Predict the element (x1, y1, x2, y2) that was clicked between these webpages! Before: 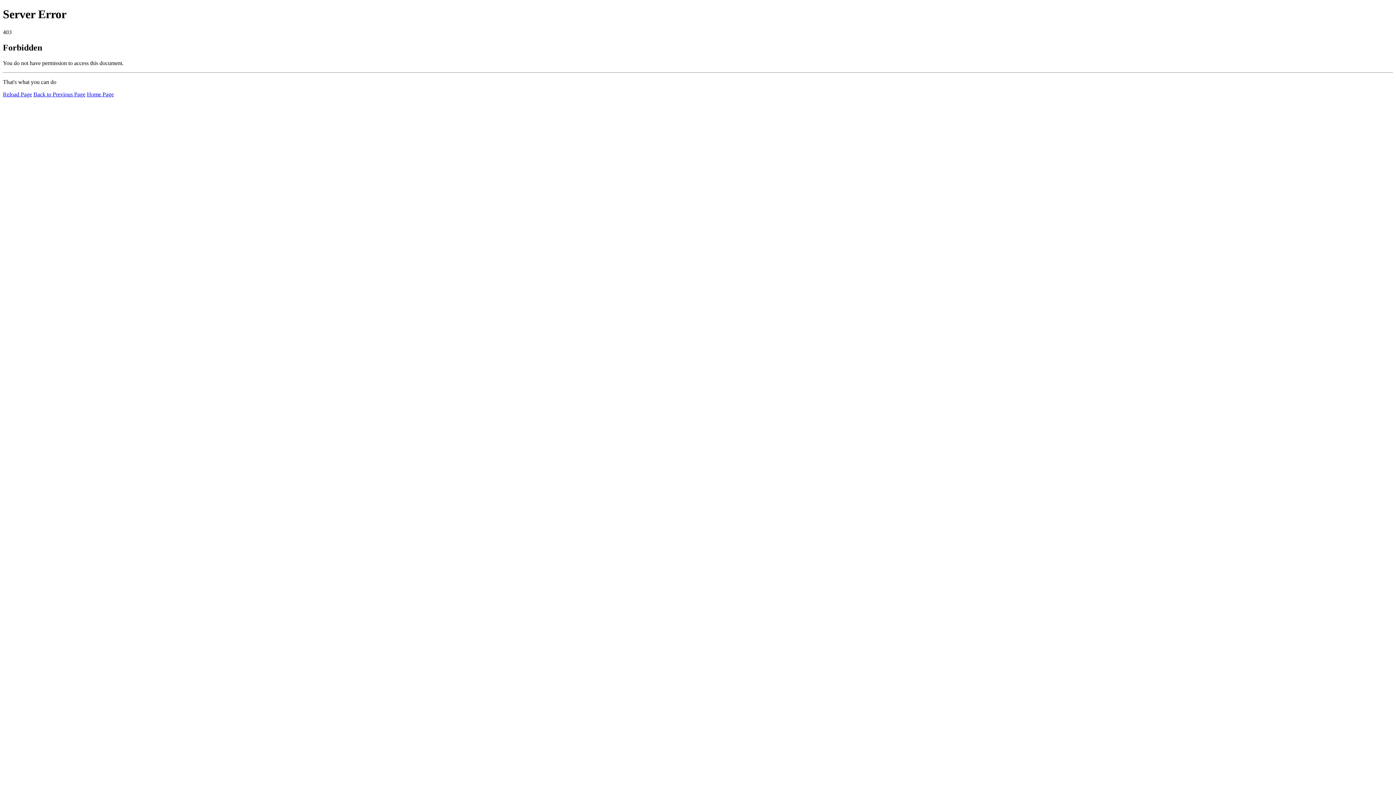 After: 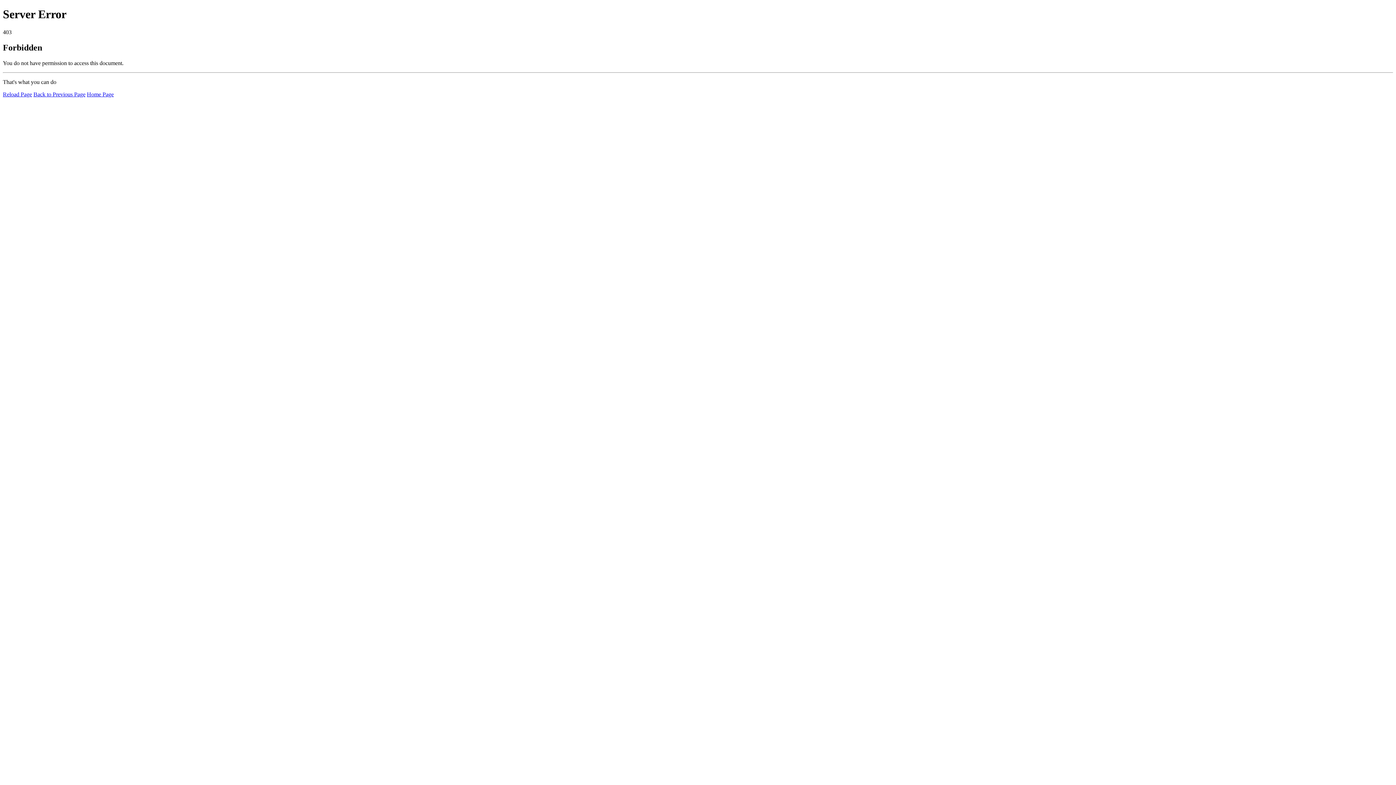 Action: label: Reload Page bbox: (2, 91, 32, 97)